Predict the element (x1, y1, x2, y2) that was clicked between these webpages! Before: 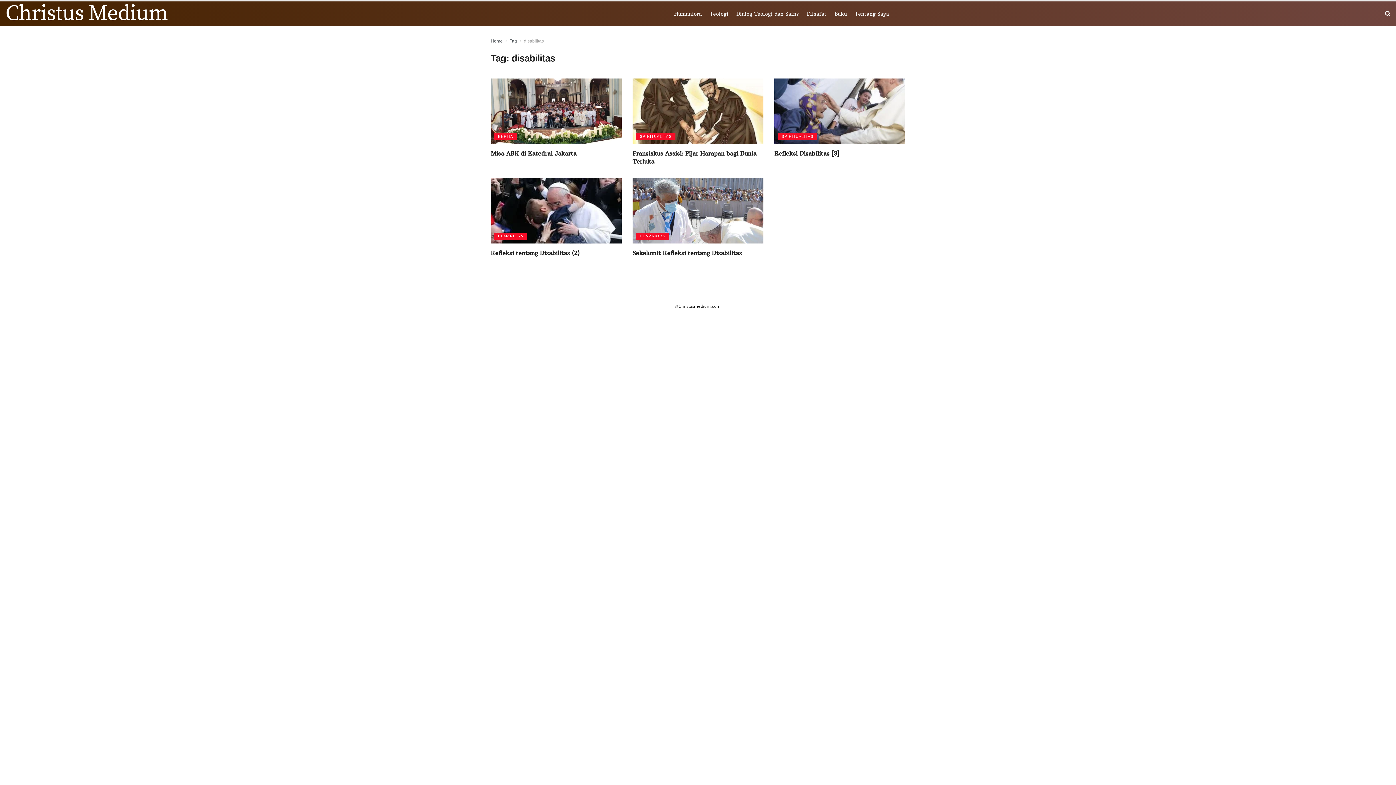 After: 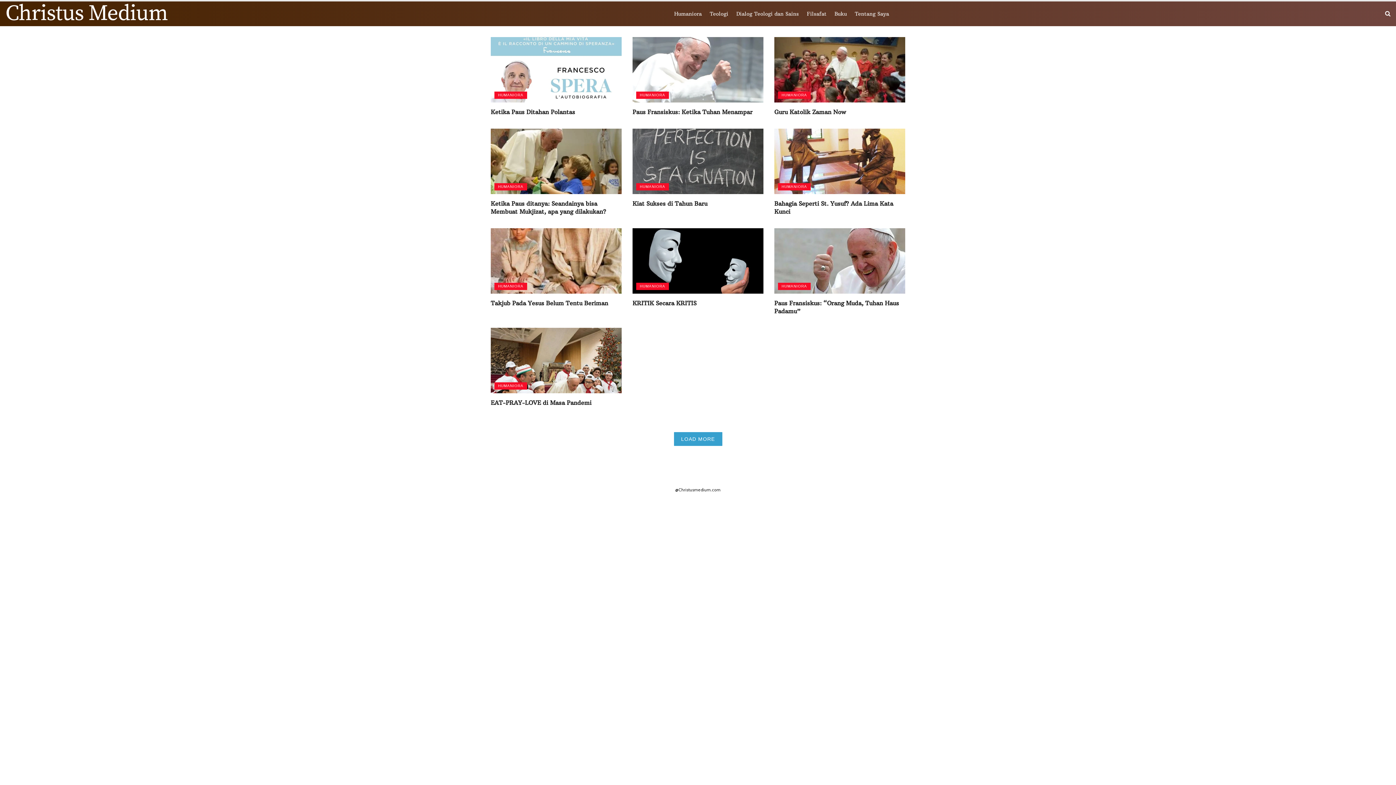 Action: label: HUMANIORA bbox: (494, 232, 527, 240)